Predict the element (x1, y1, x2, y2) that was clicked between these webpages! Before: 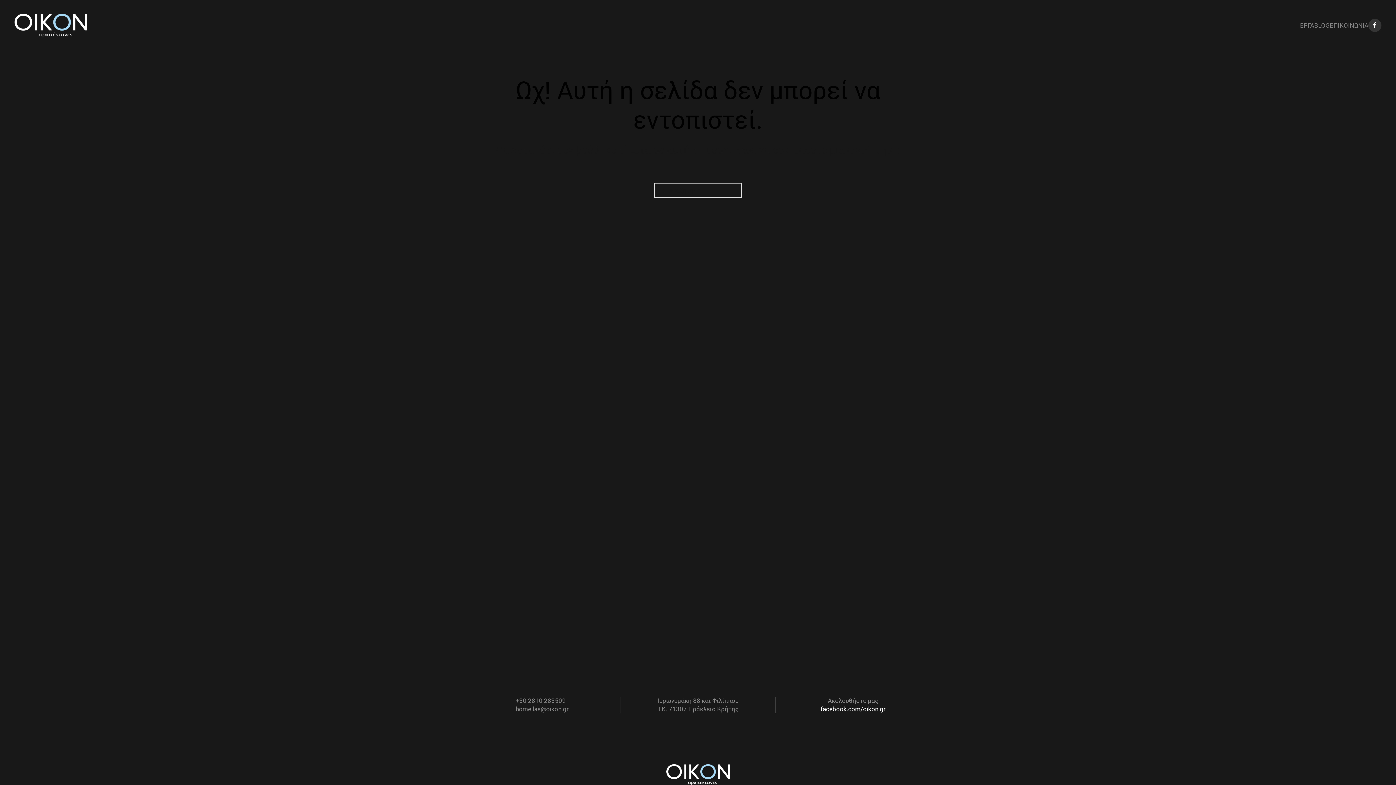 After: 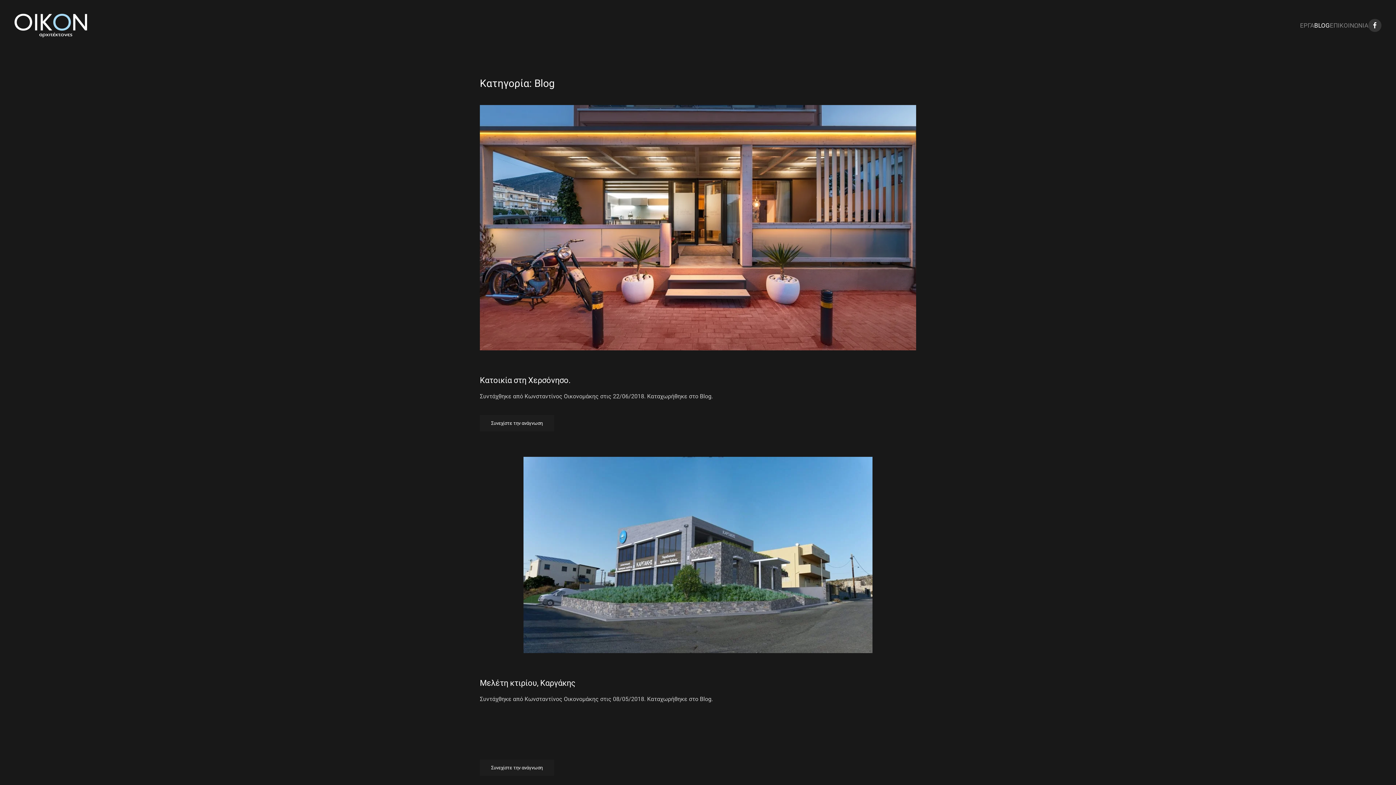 Action: label: BLOG bbox: (1314, 7, 1330, 43)